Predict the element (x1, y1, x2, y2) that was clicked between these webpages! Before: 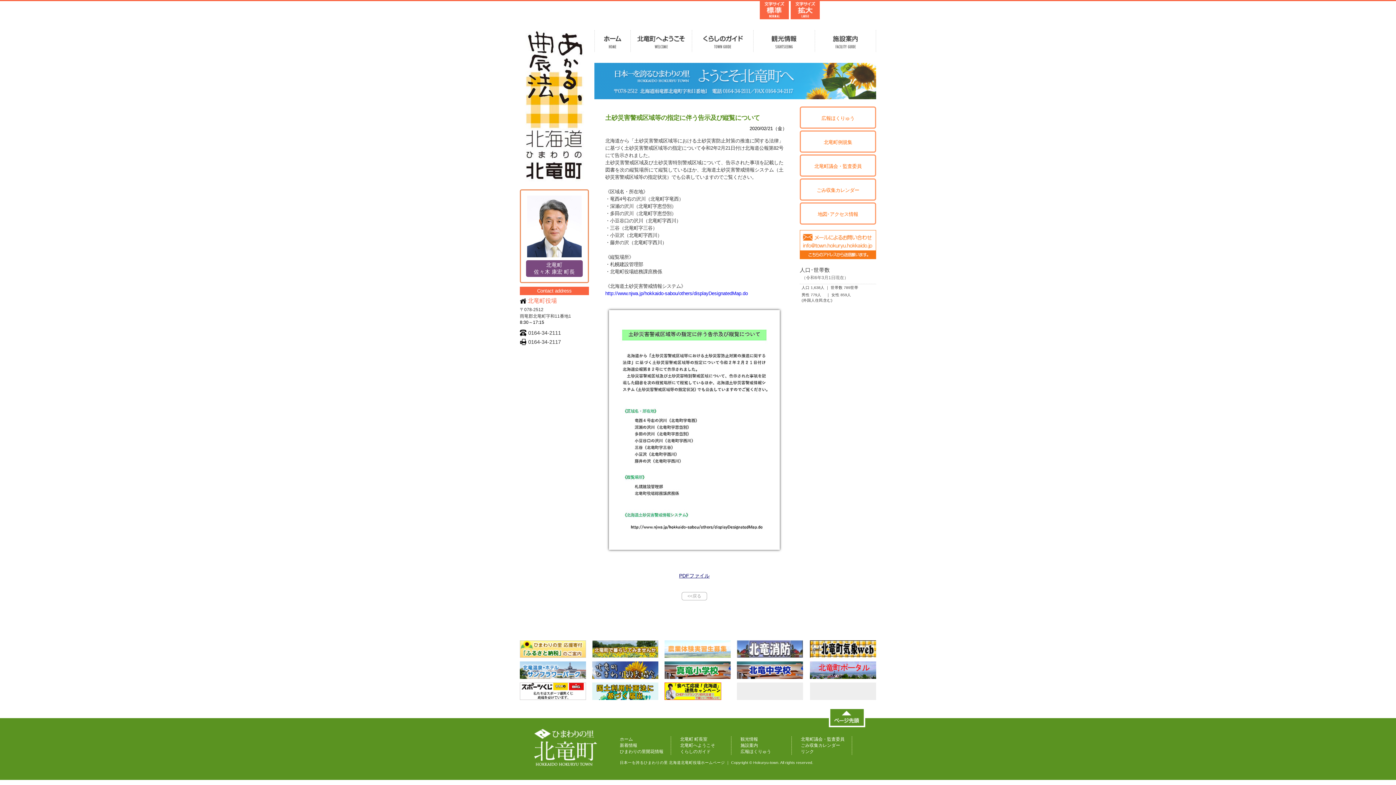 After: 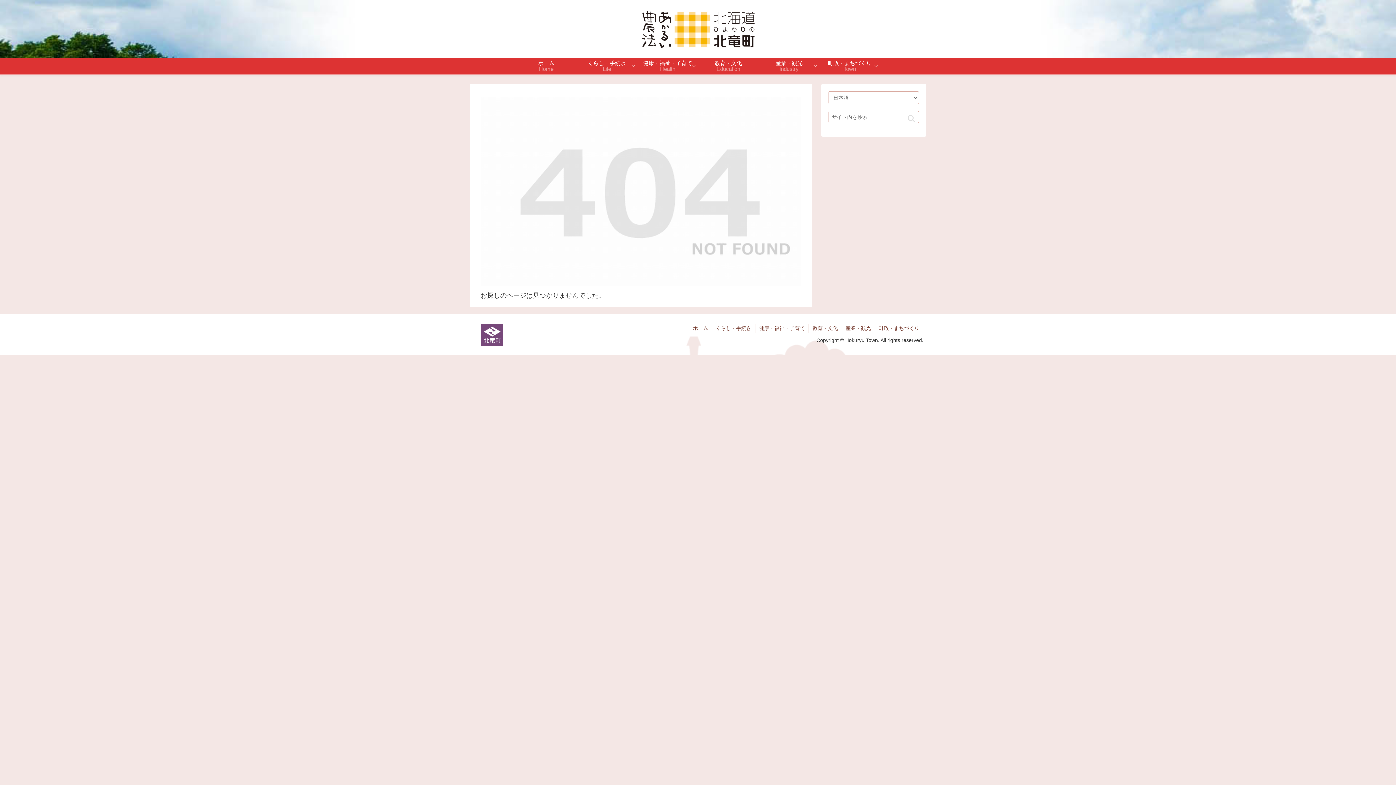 Action: label: 観光情報 bbox: (753, 30, 815, 52)